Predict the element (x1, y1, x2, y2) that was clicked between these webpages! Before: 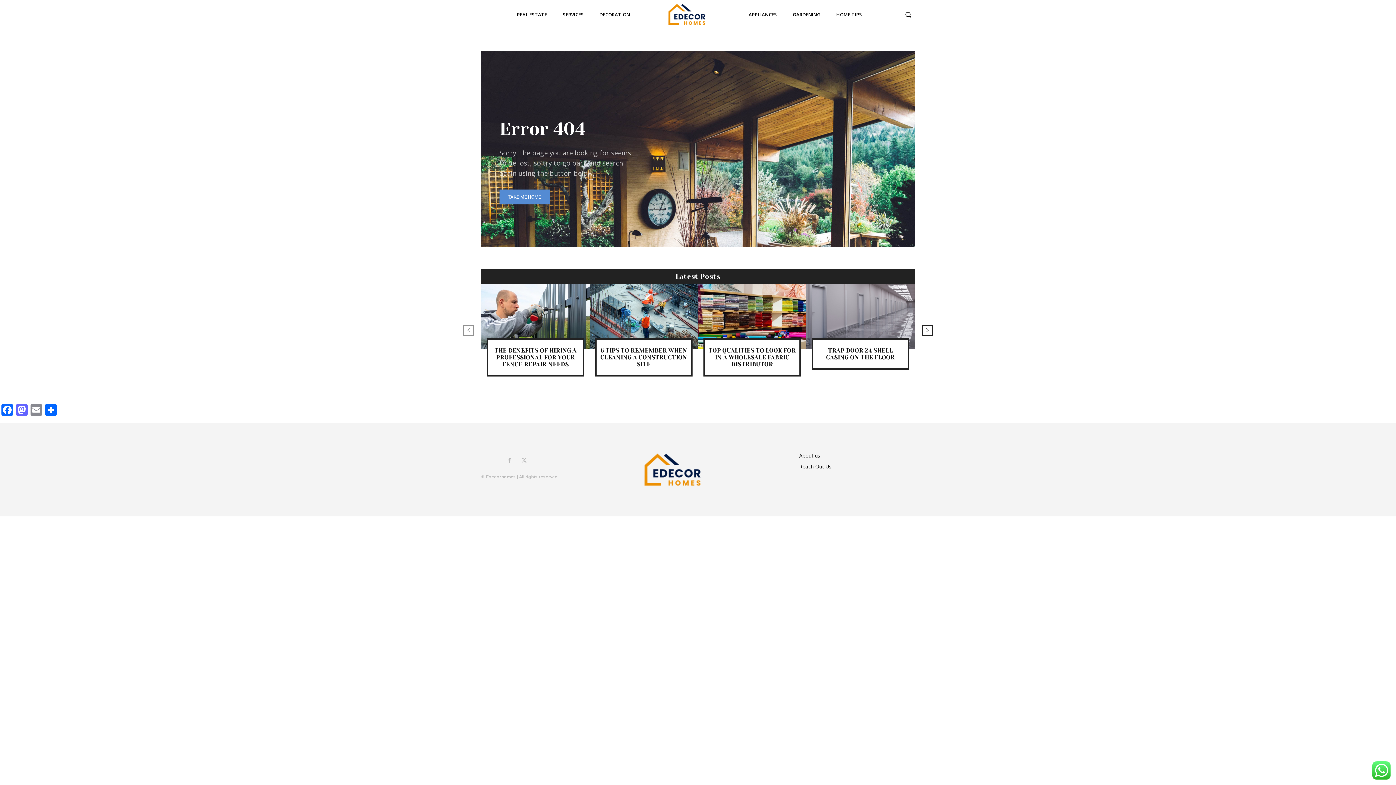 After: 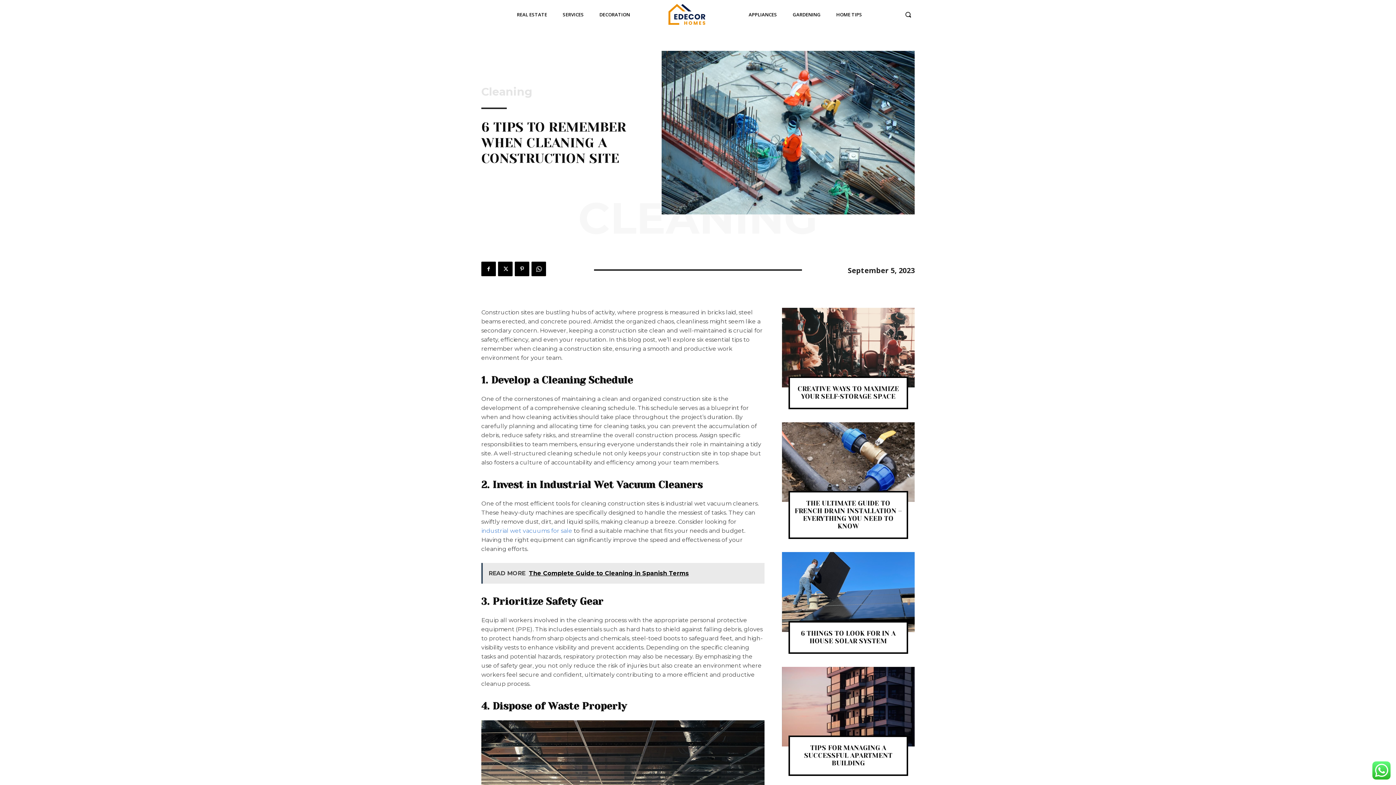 Action: label: 6 TIPS TO REMEMBER WHEN CLEANING A CONSTRUCTION SITE bbox: (600, 347, 687, 367)